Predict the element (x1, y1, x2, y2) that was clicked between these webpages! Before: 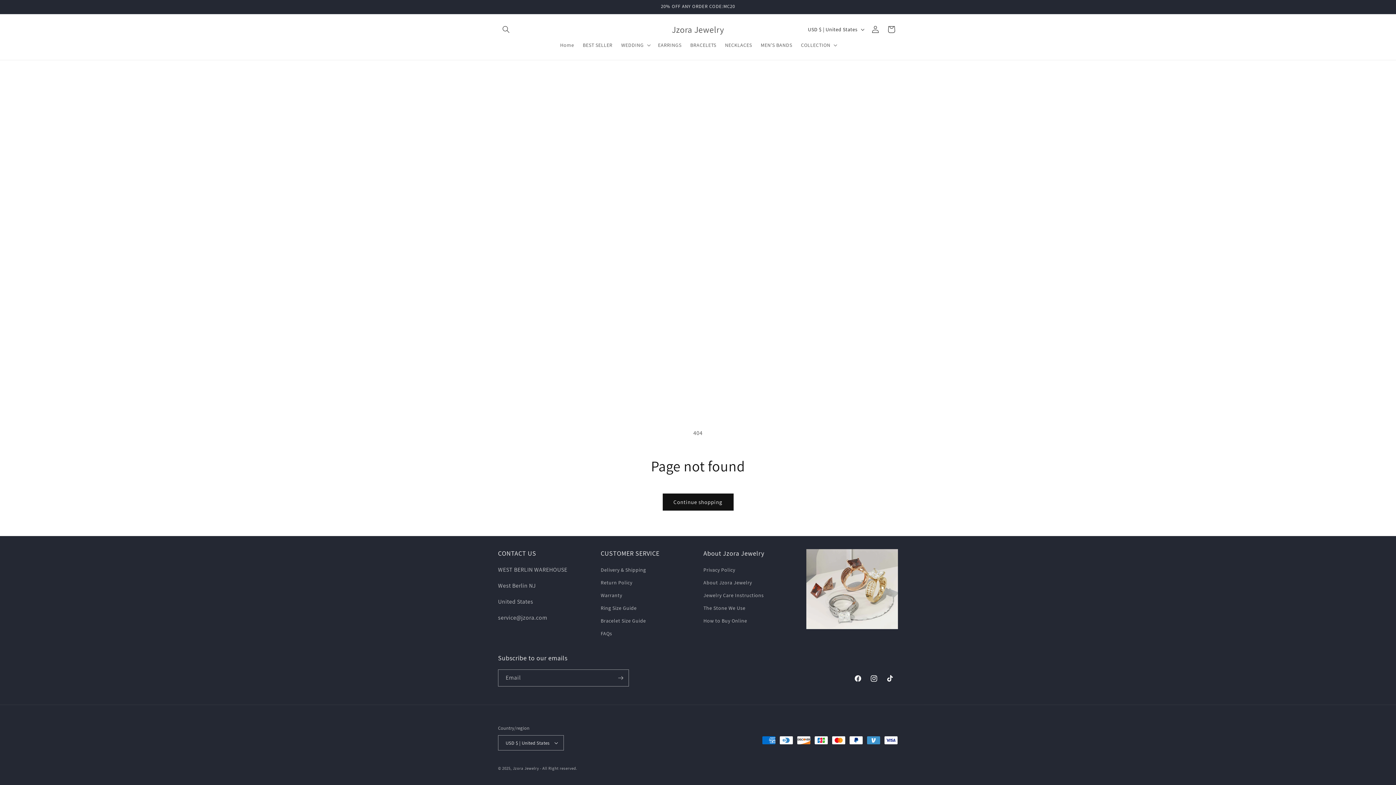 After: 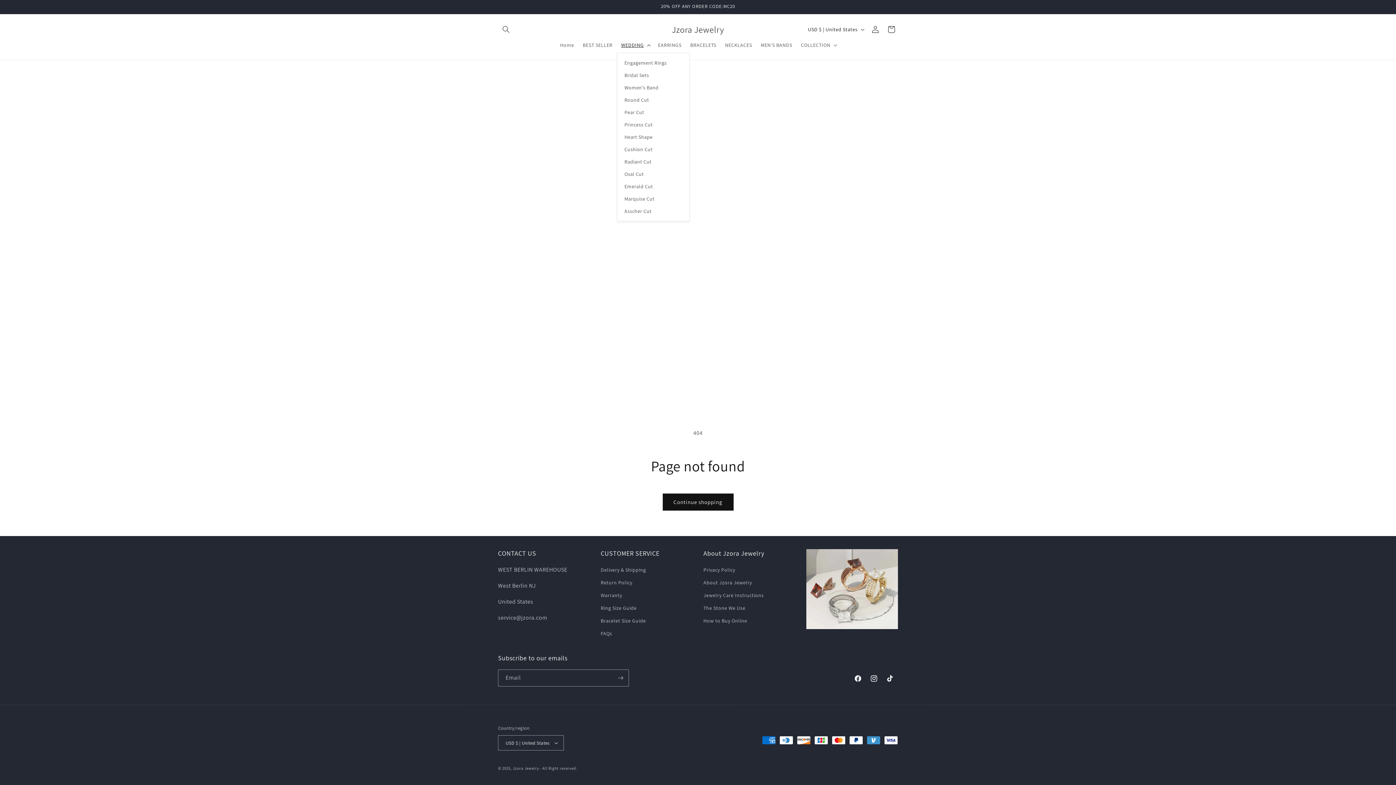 Action: label: WEDDING bbox: (617, 37, 653, 52)